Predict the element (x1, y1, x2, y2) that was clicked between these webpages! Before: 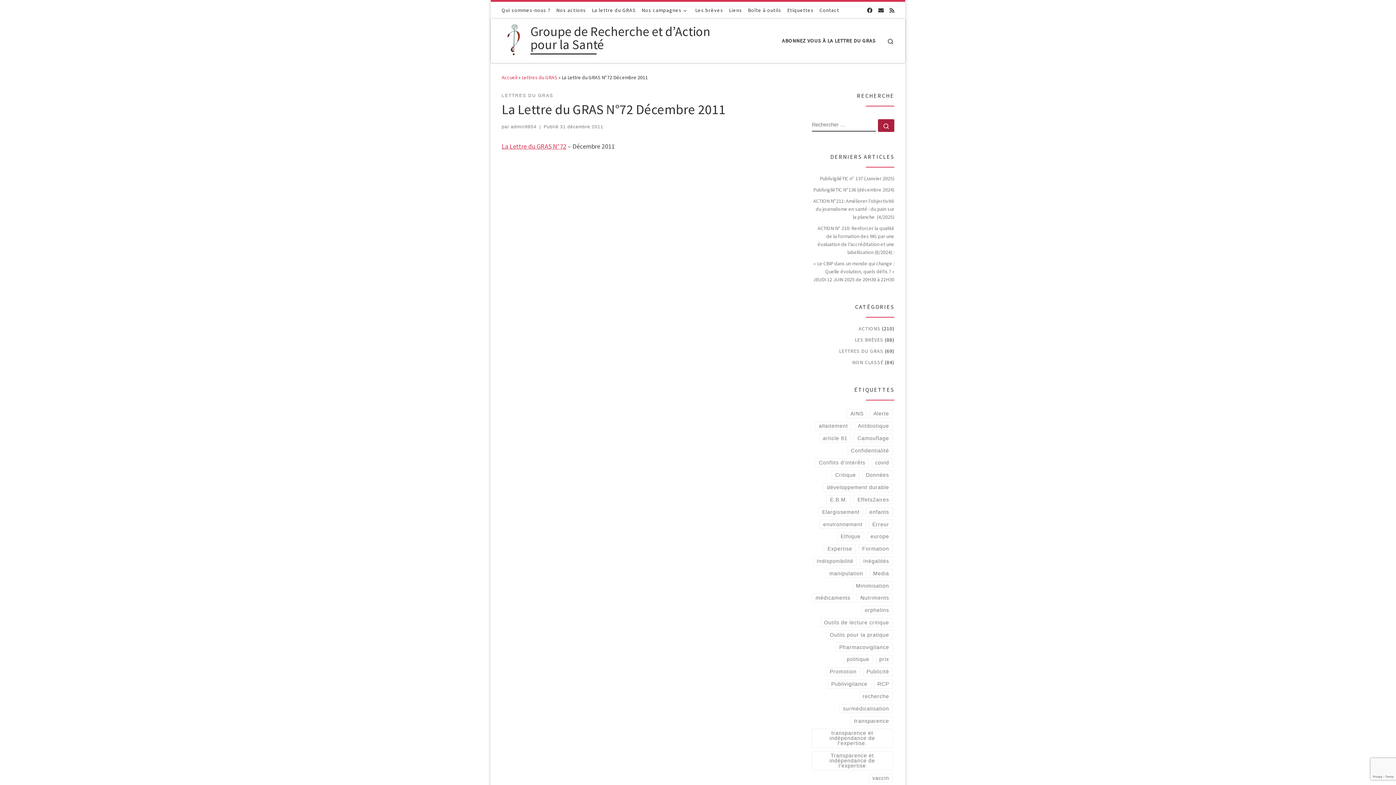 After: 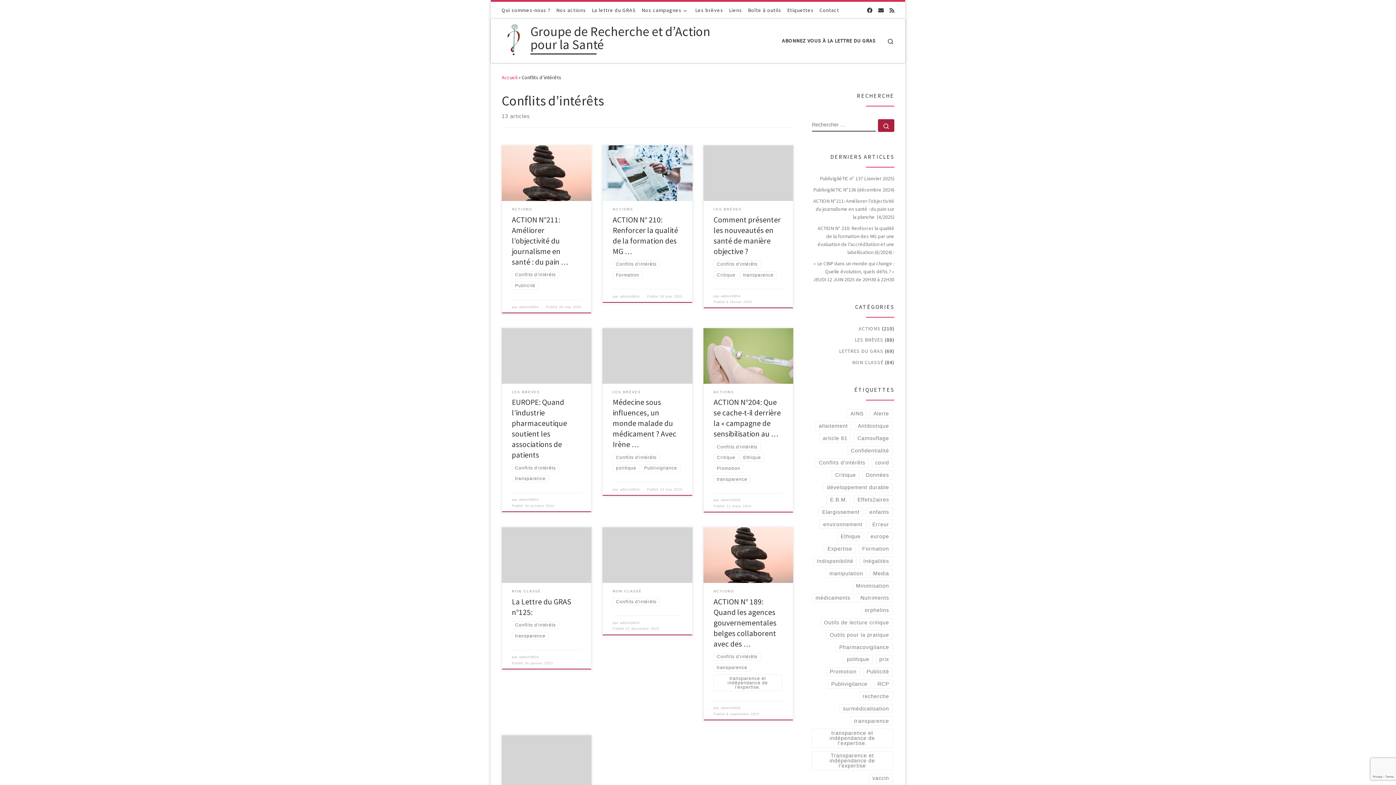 Action: bbox: (815, 458, 869, 467) label: Conflits d'intérêts